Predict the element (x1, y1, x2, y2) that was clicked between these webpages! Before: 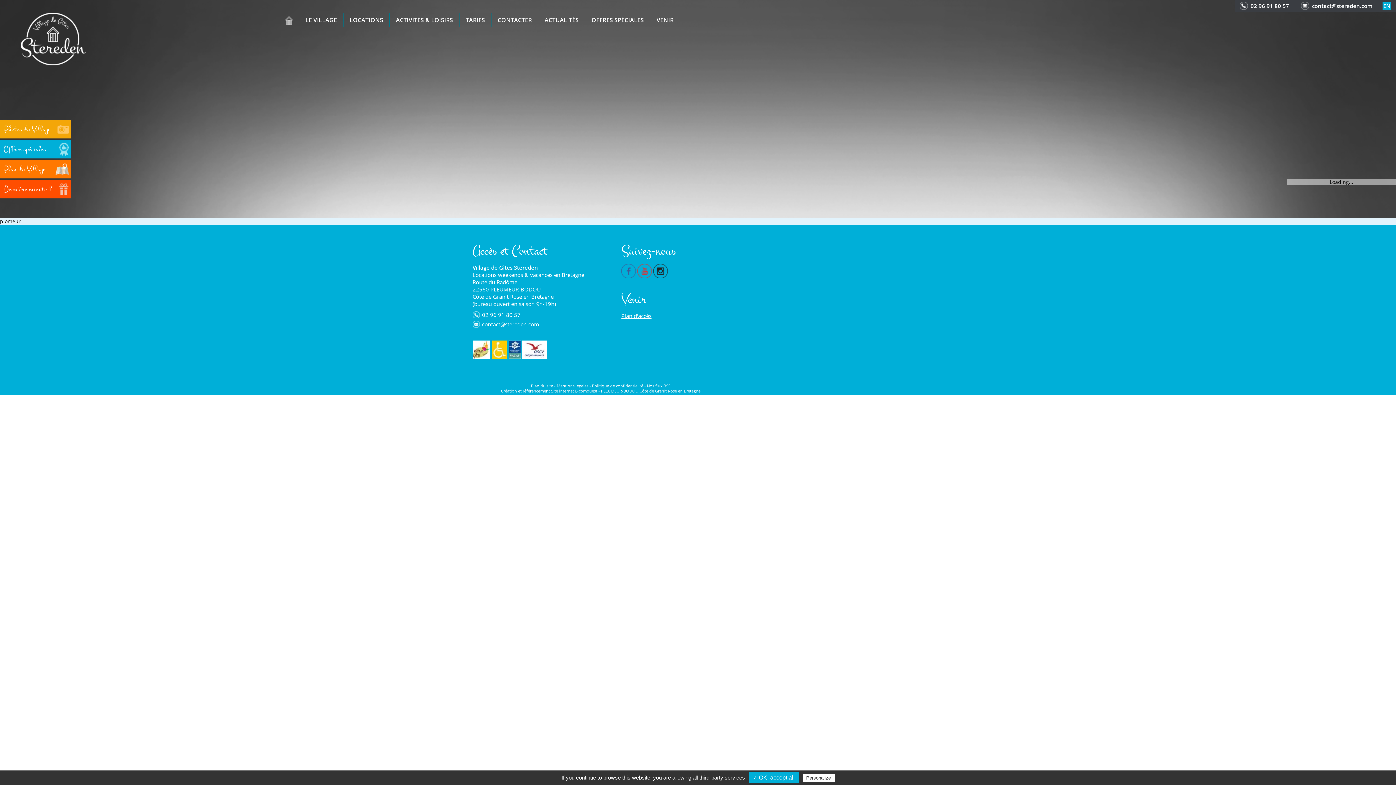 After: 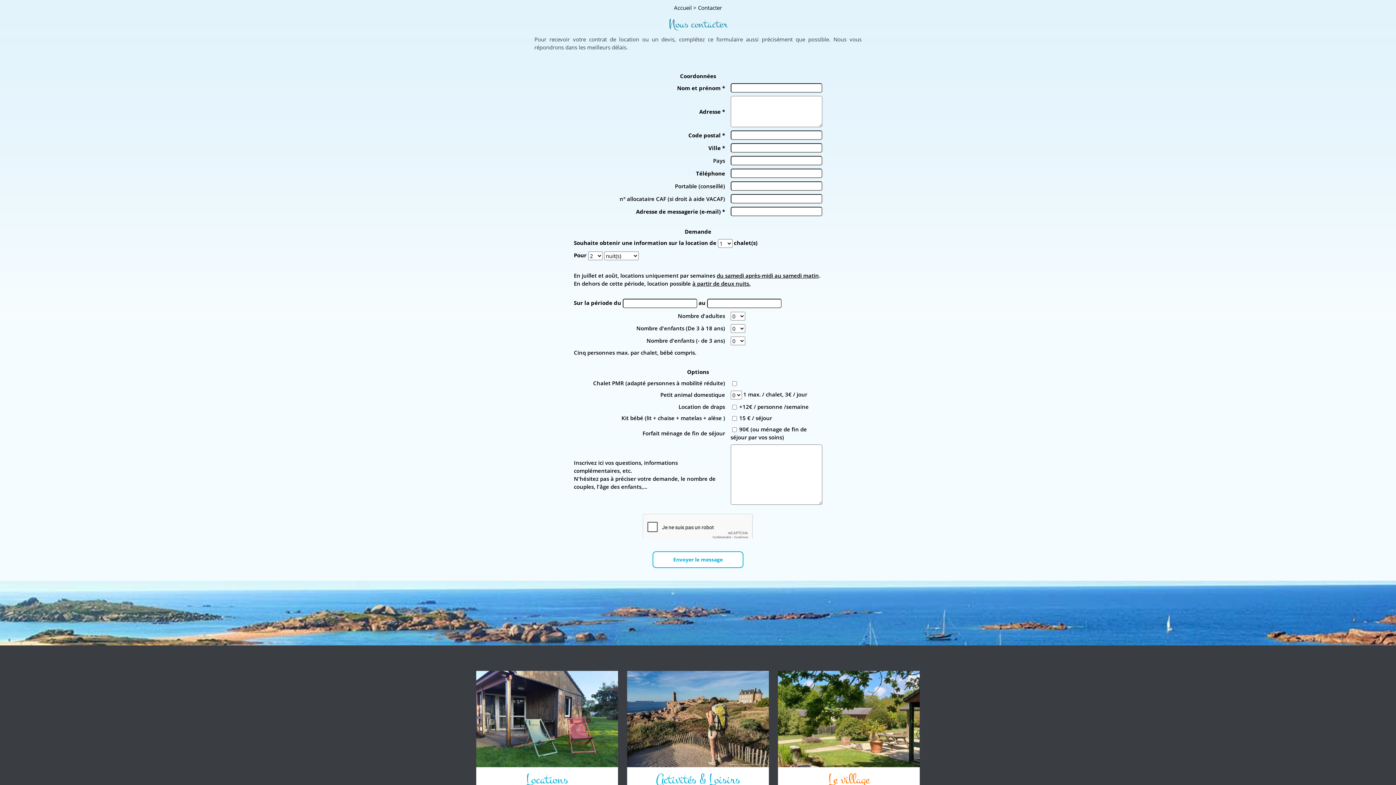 Action: bbox: (472, 320, 621, 328) label: contact@stereden.com